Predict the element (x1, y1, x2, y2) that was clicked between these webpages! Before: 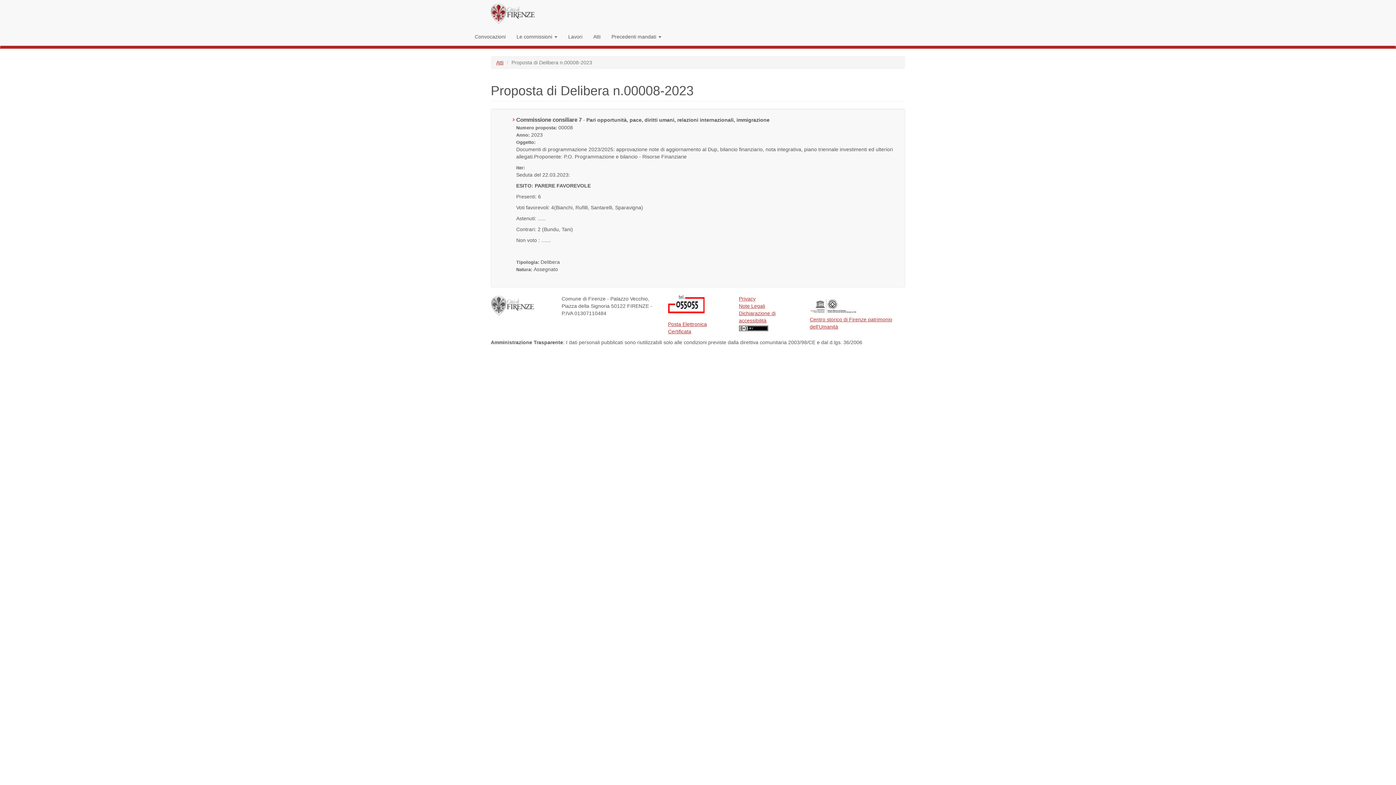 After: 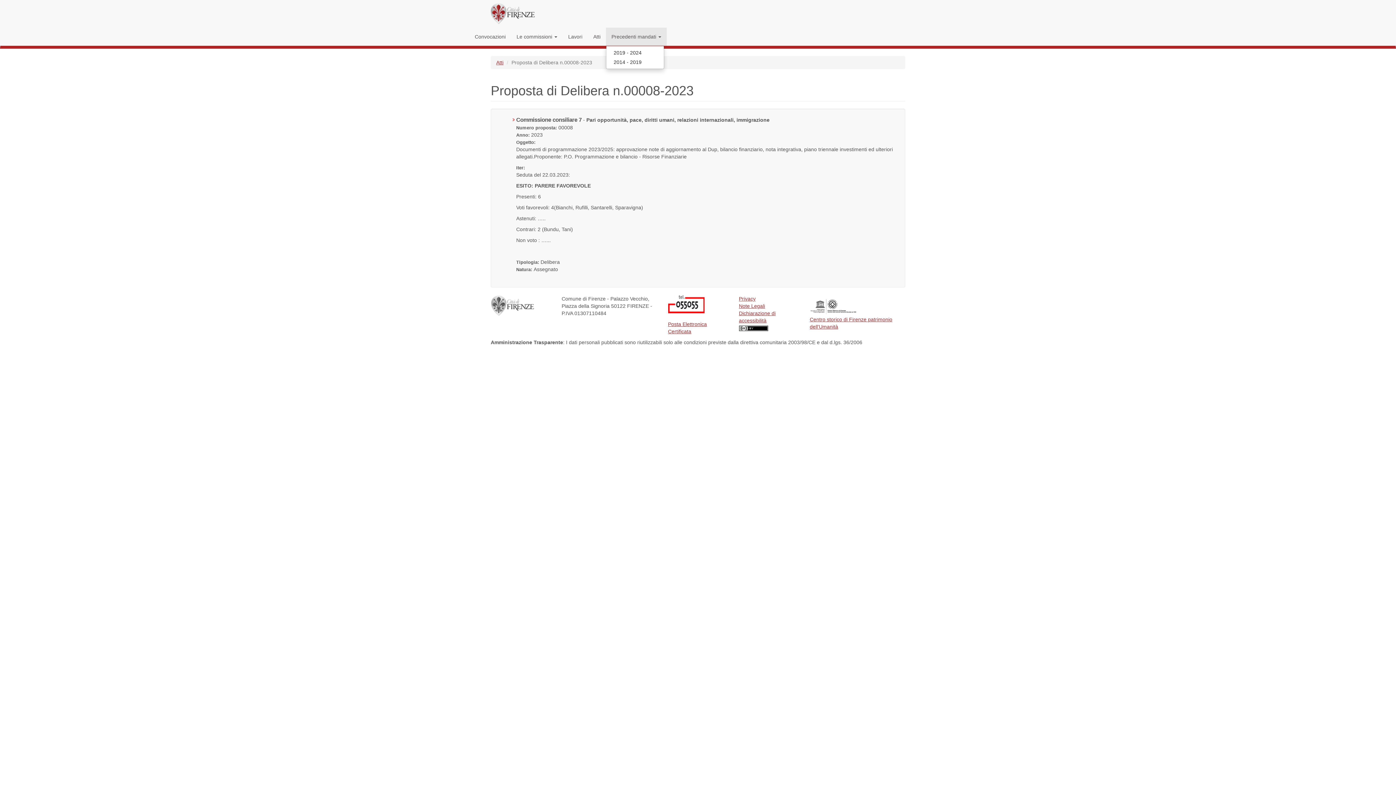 Action: label: Precedenti mandati  bbox: (606, 27, 666, 45)